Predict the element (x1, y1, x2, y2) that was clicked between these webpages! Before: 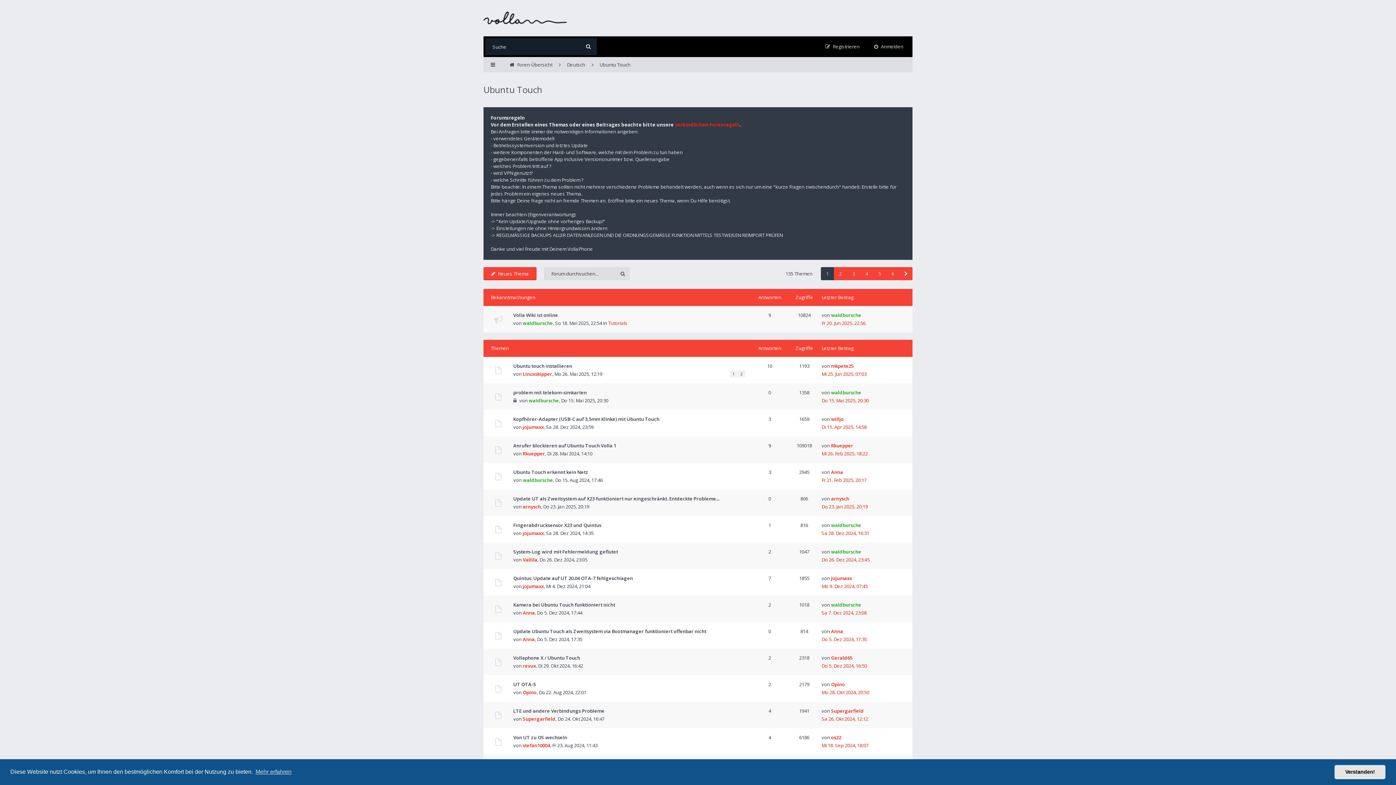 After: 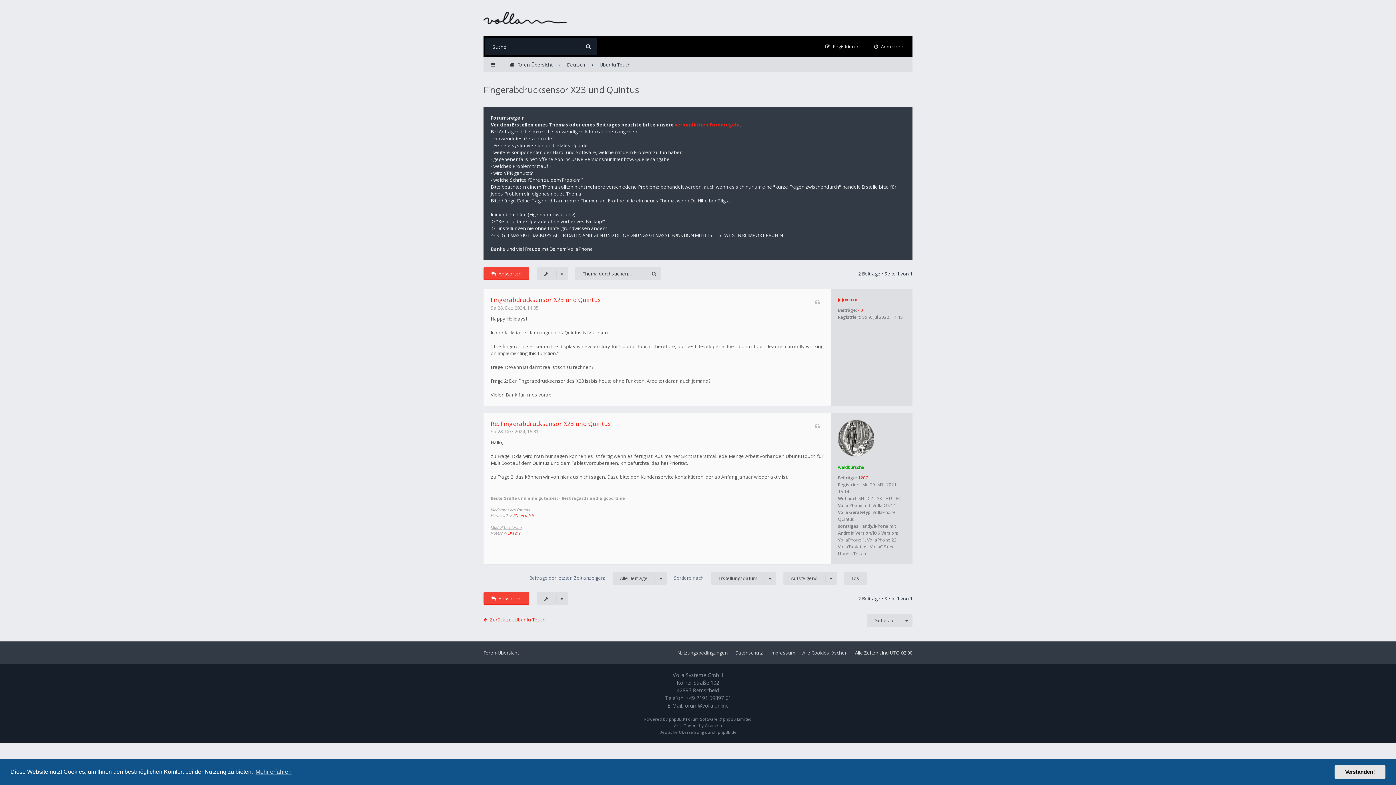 Action: bbox: (821, 530, 869, 537) label: Sa 28. Dez 2024, 16:31